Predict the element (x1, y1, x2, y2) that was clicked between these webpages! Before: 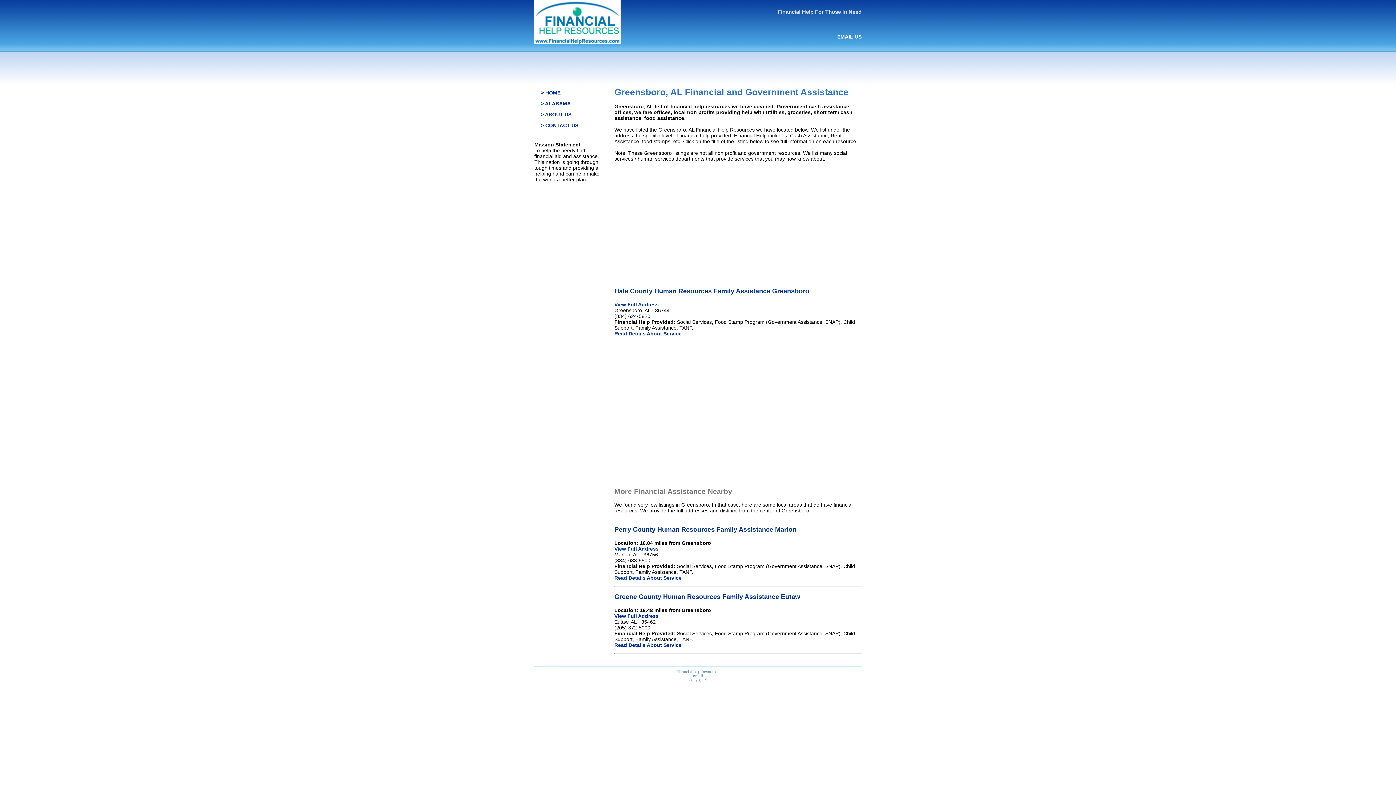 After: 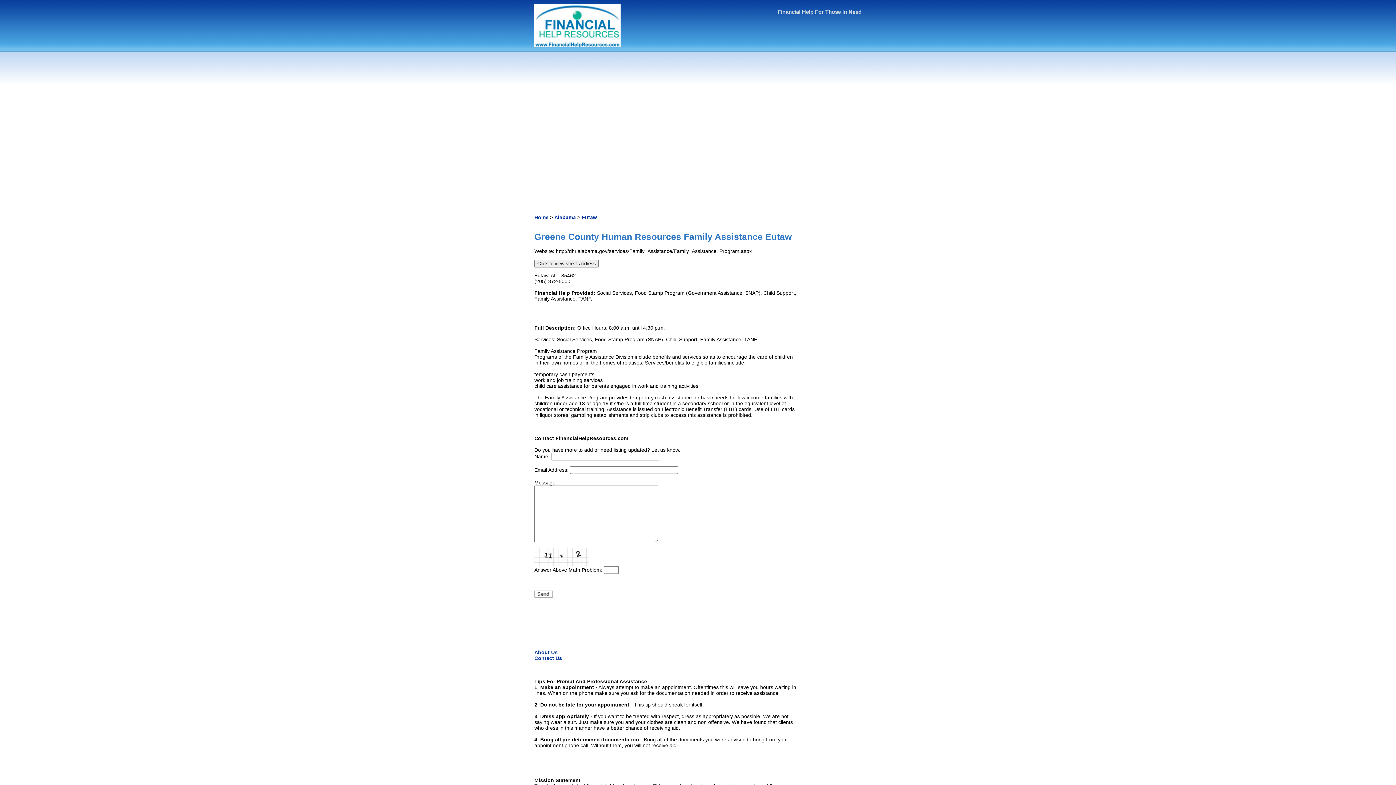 Action: bbox: (614, 613, 658, 619) label: View Full Address